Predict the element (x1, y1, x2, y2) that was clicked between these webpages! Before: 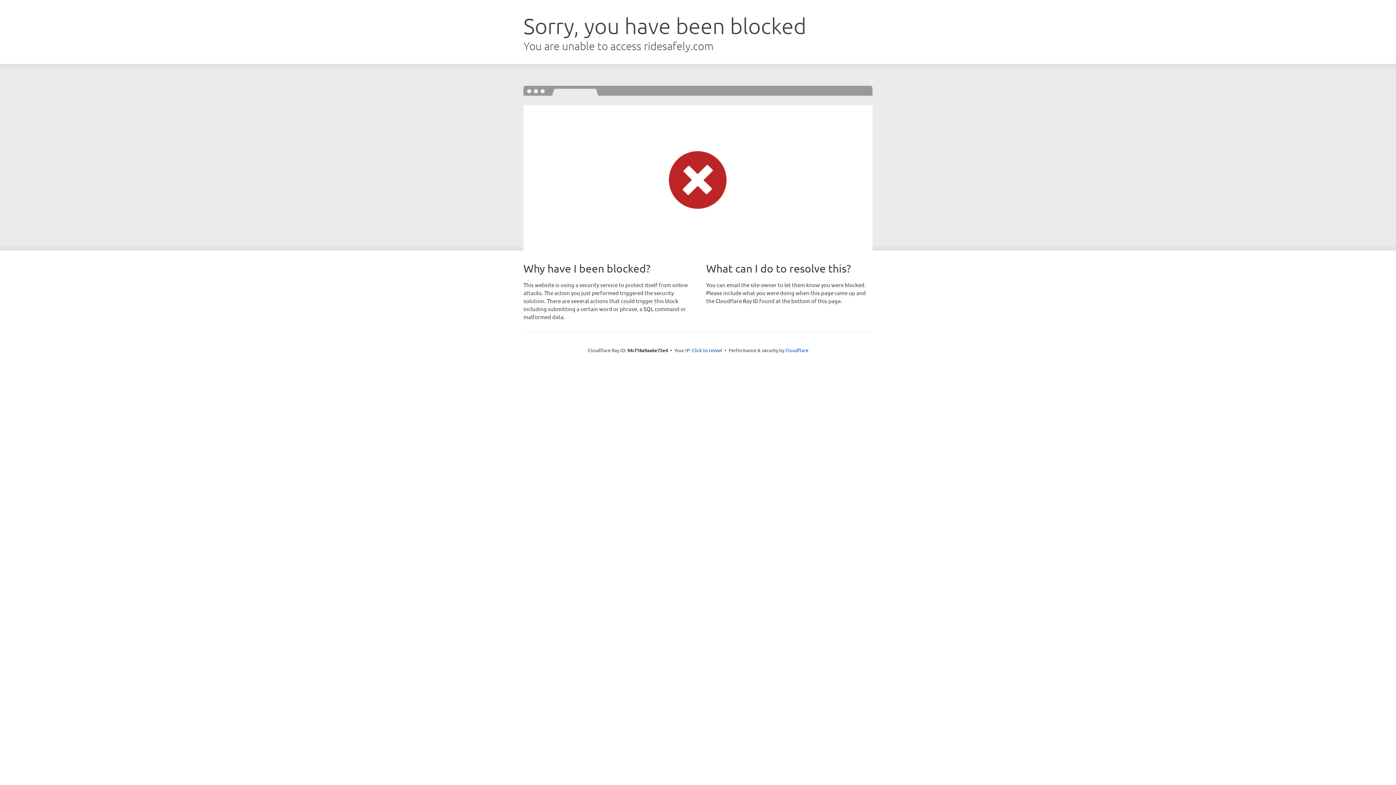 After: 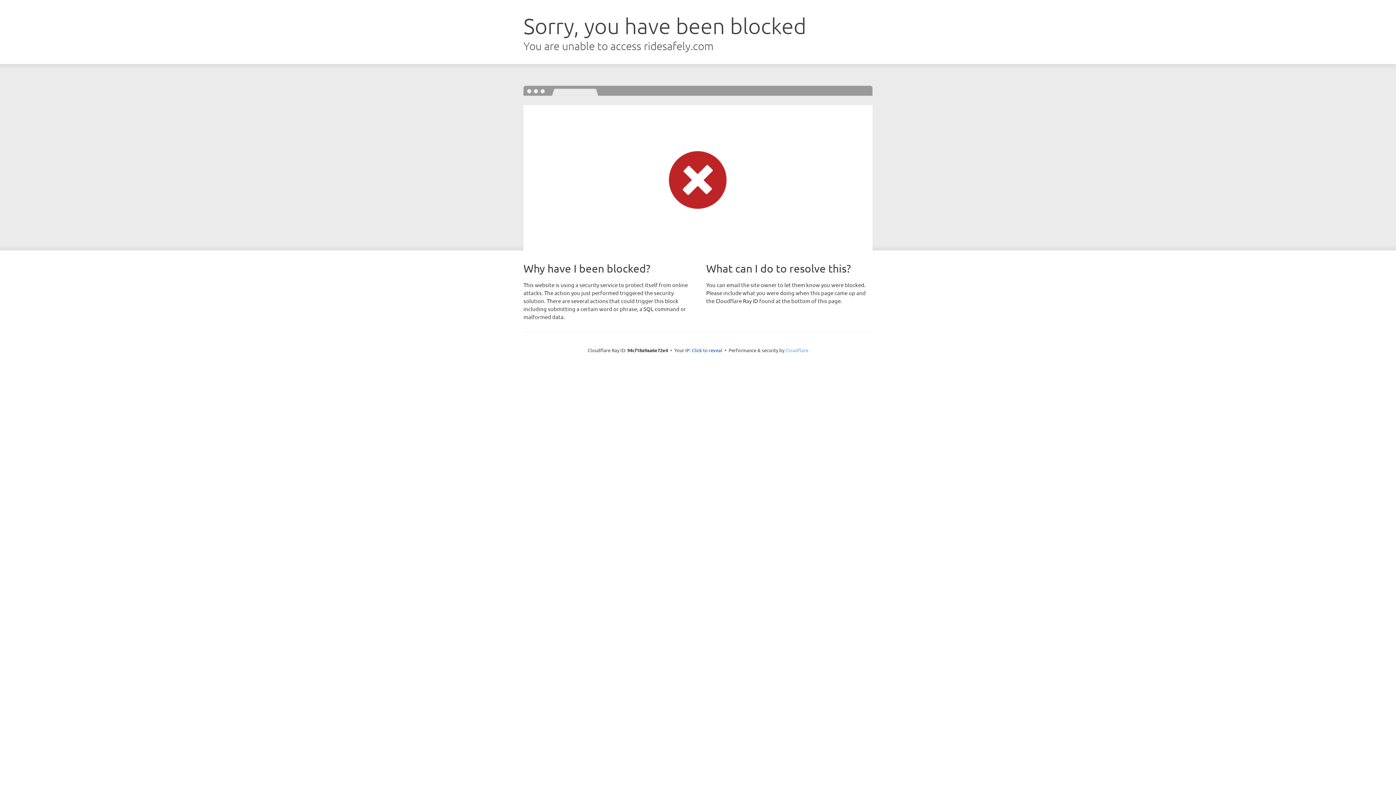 Action: bbox: (785, 347, 808, 353) label: Cloudflare